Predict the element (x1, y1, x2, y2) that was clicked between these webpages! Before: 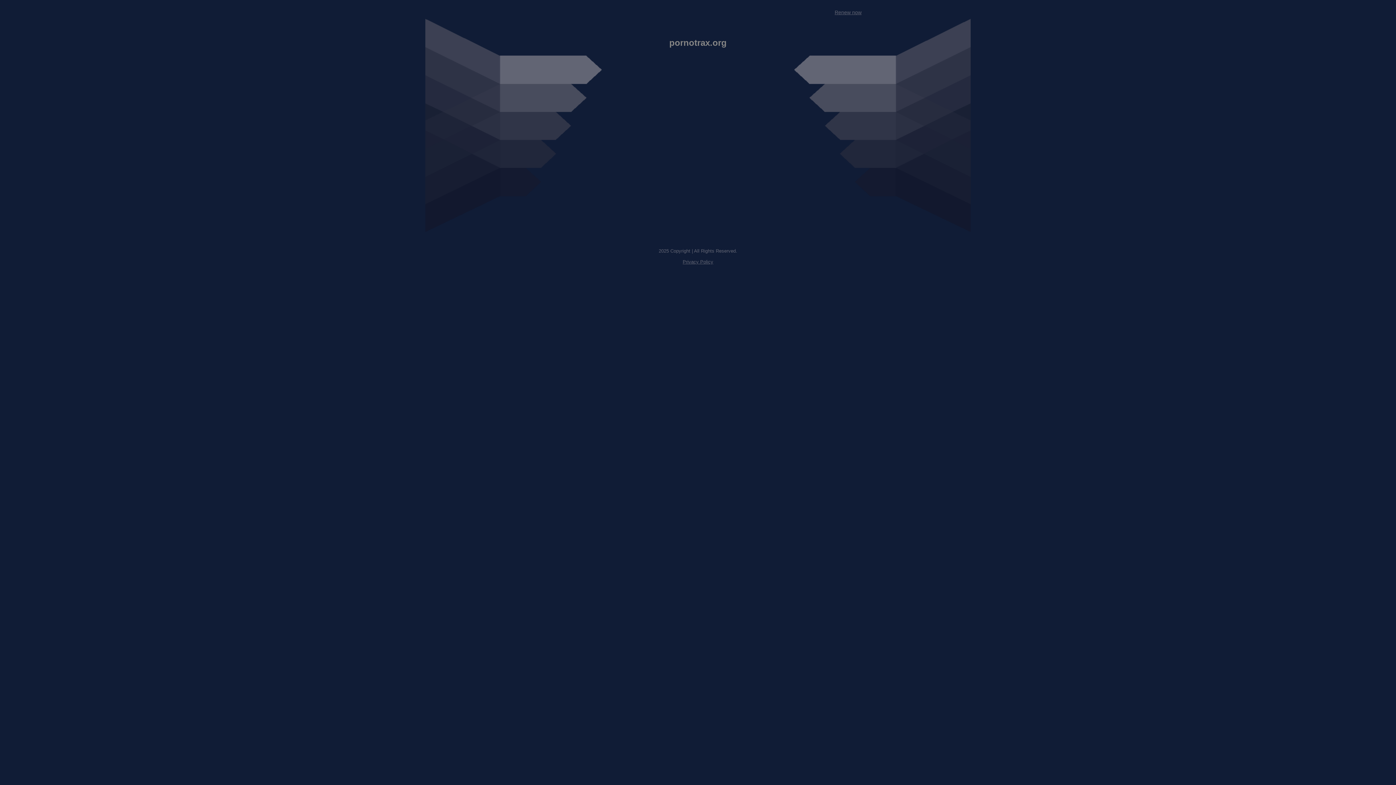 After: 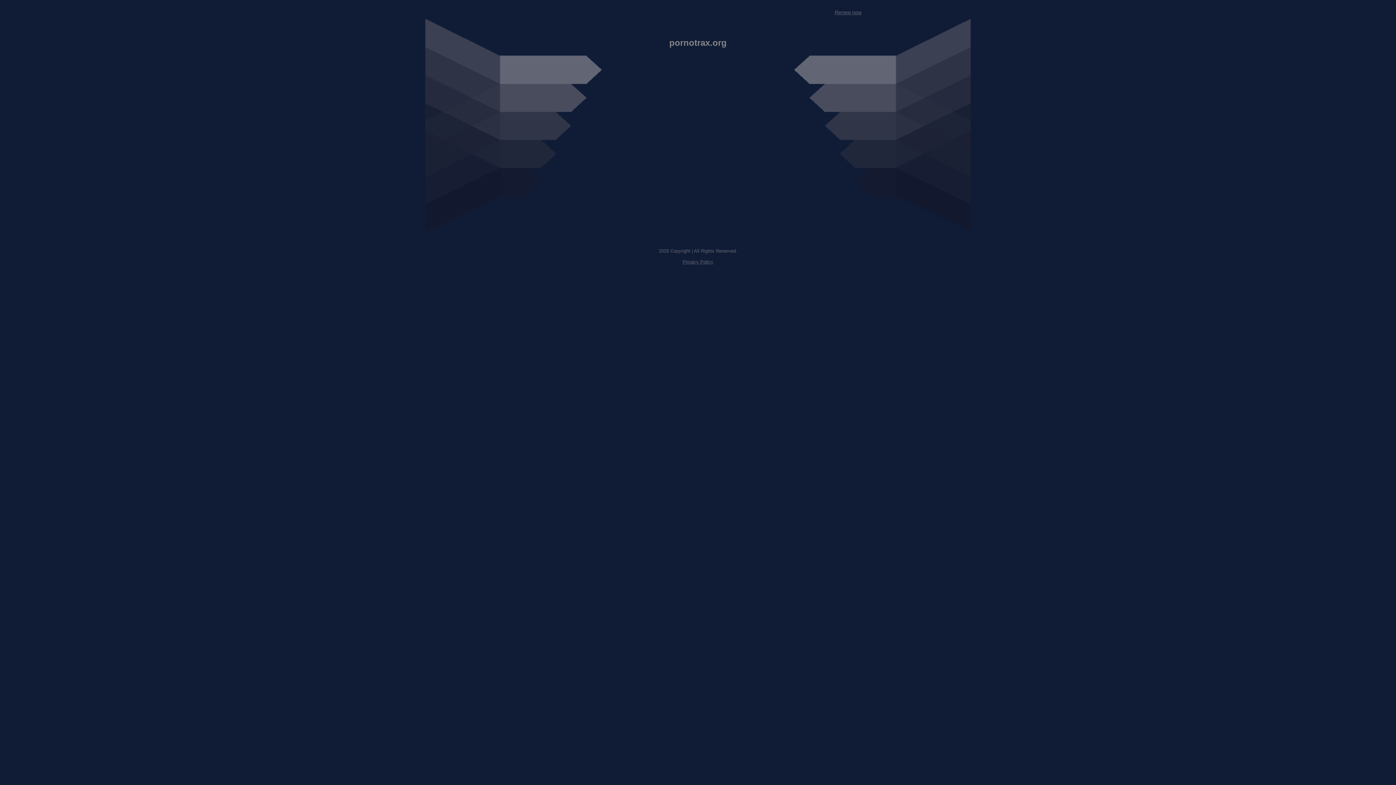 Action: bbox: (682, 259, 713, 264) label: Privacy Policy